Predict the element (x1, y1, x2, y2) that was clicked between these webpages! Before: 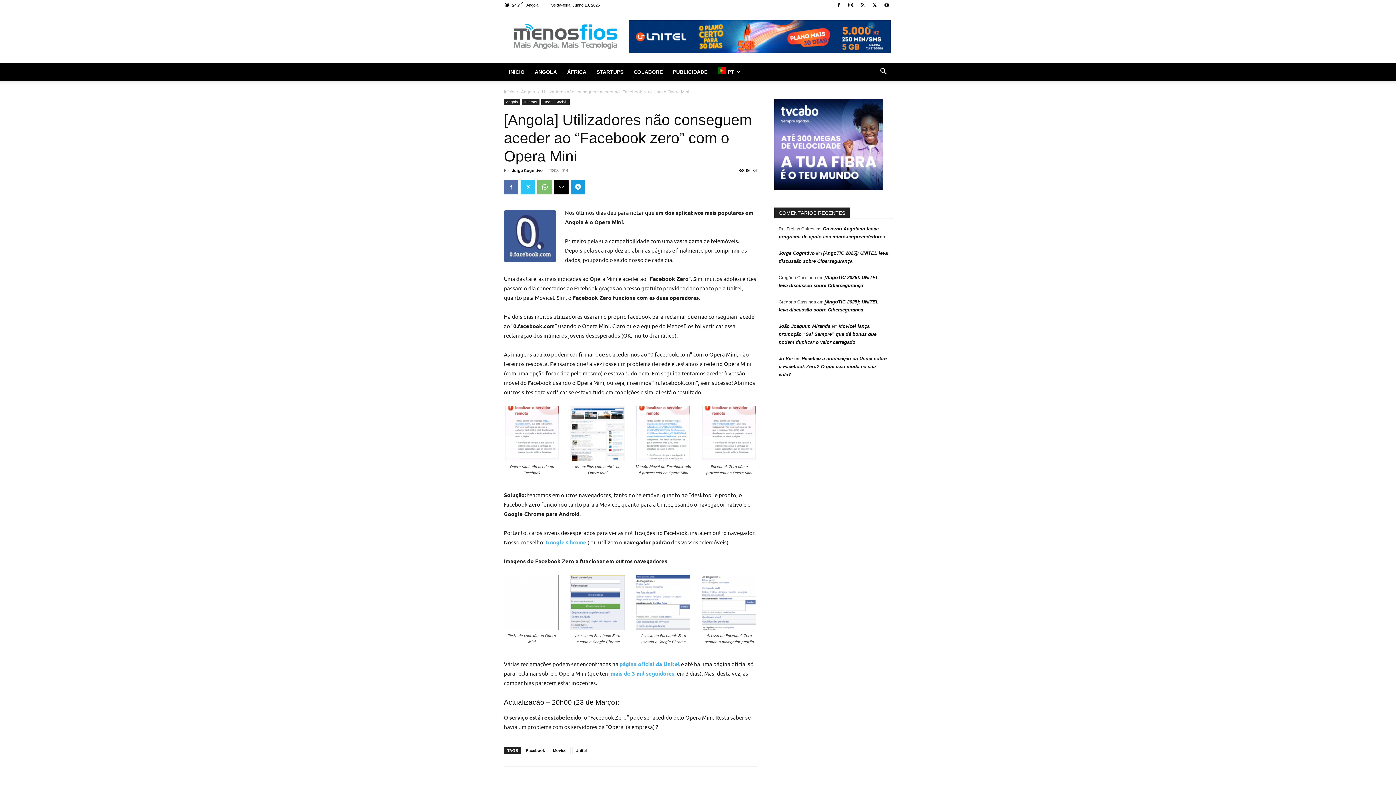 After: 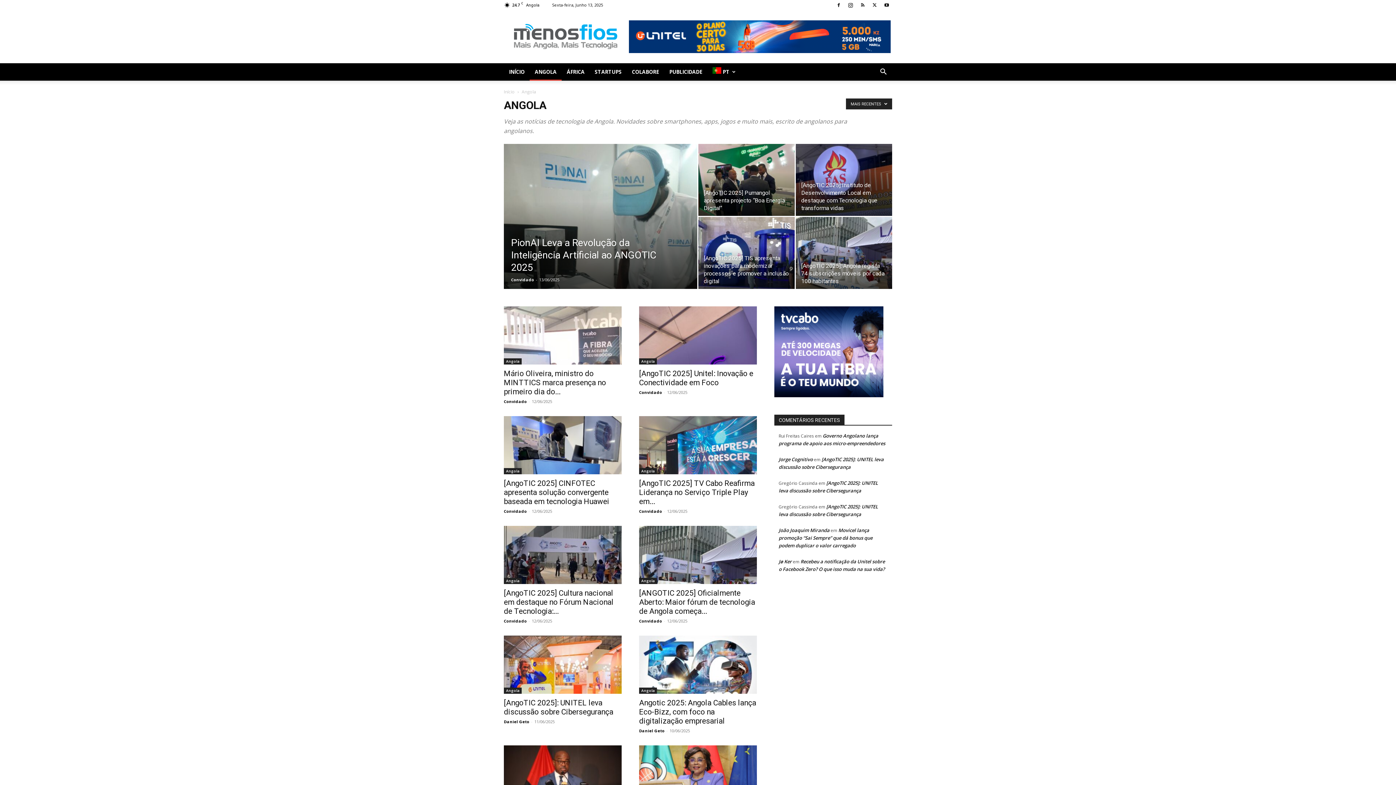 Action: label: ANGOLA bbox: (529, 63, 562, 80)